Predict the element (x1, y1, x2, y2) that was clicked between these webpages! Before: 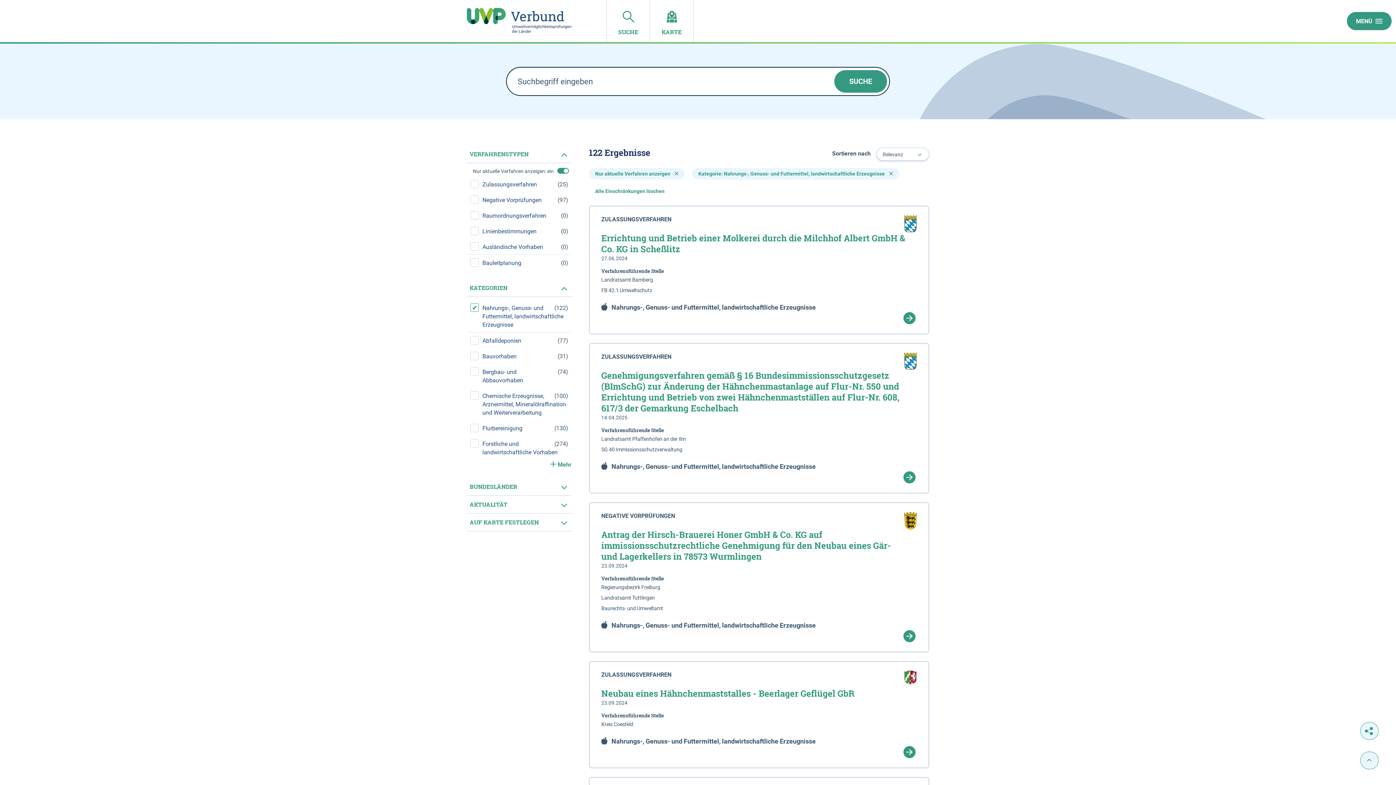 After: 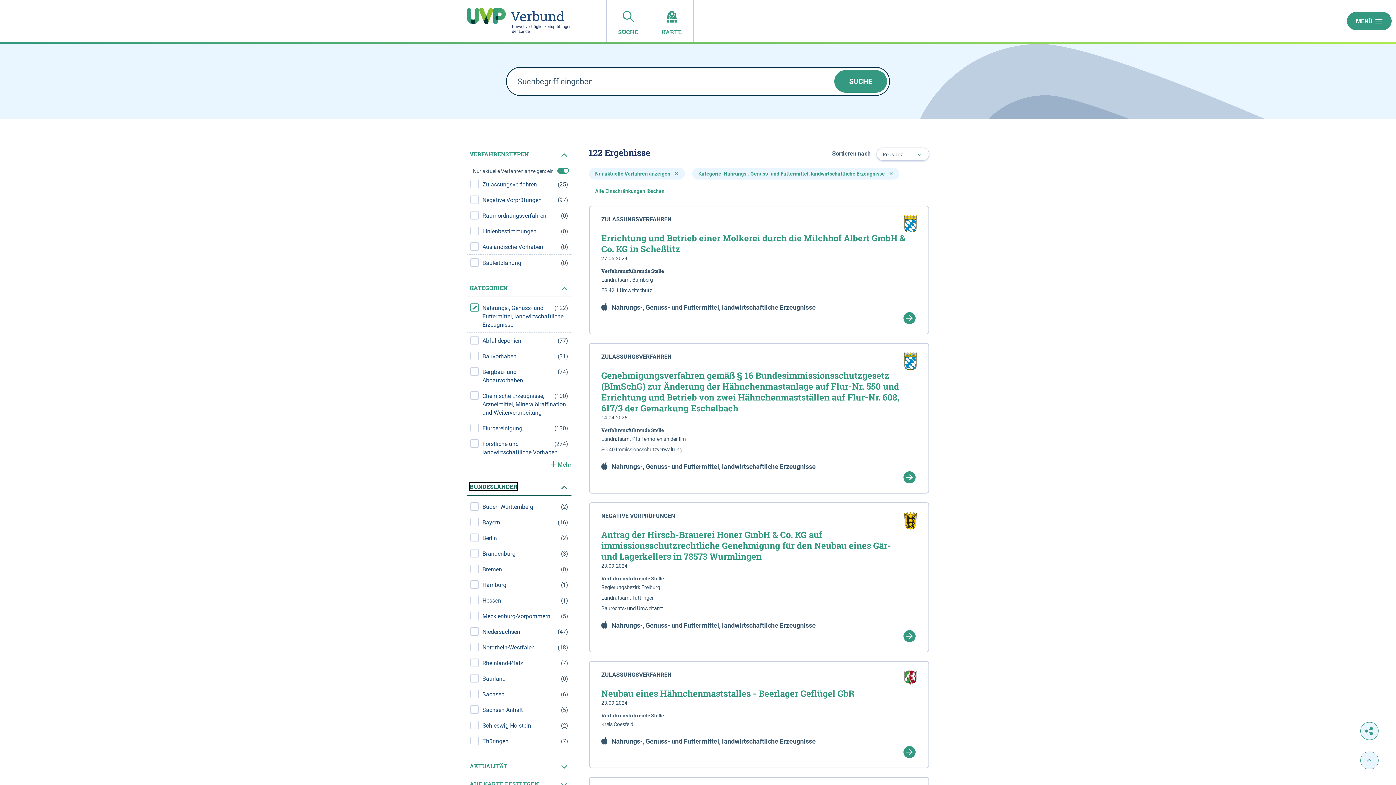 Action: bbox: (466, 478, 571, 496) label: BUNDESLÄNDER